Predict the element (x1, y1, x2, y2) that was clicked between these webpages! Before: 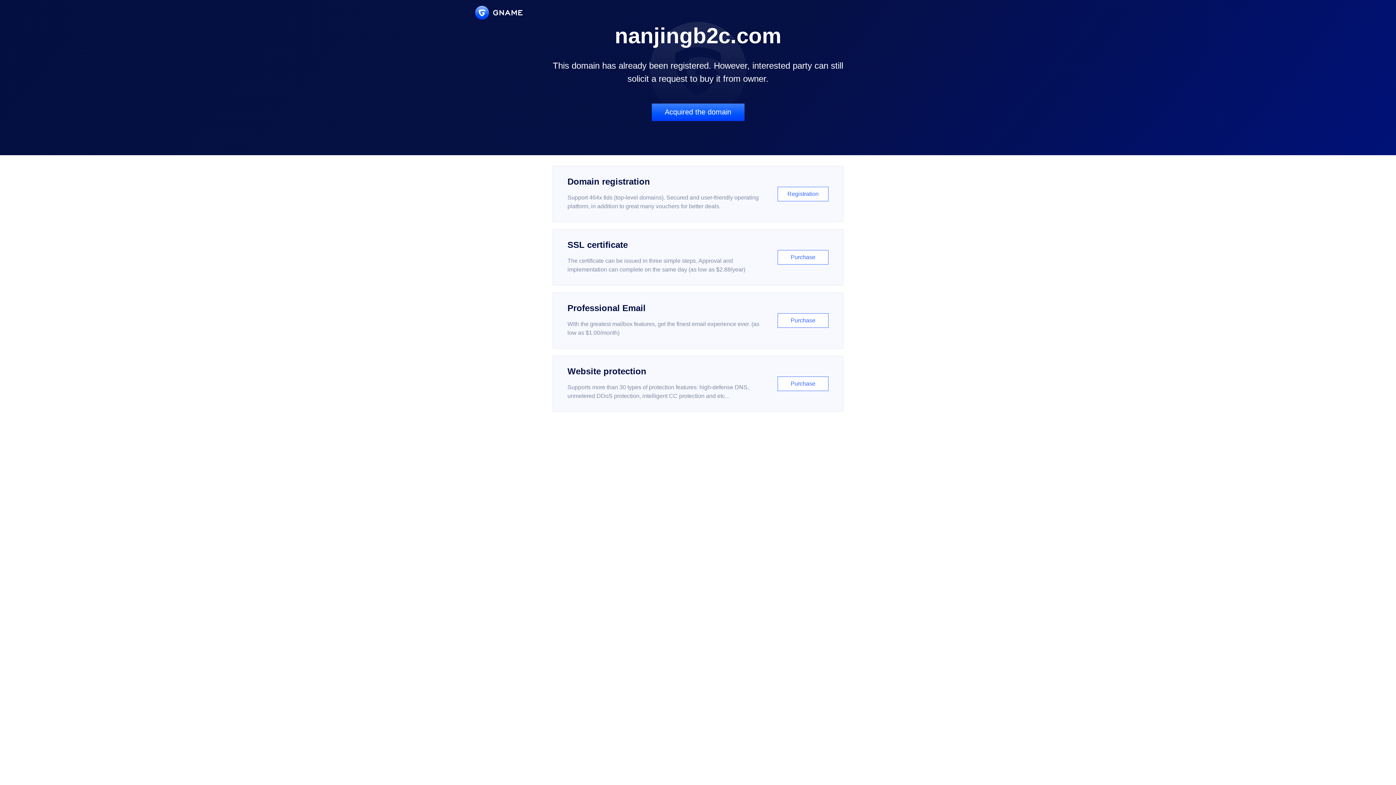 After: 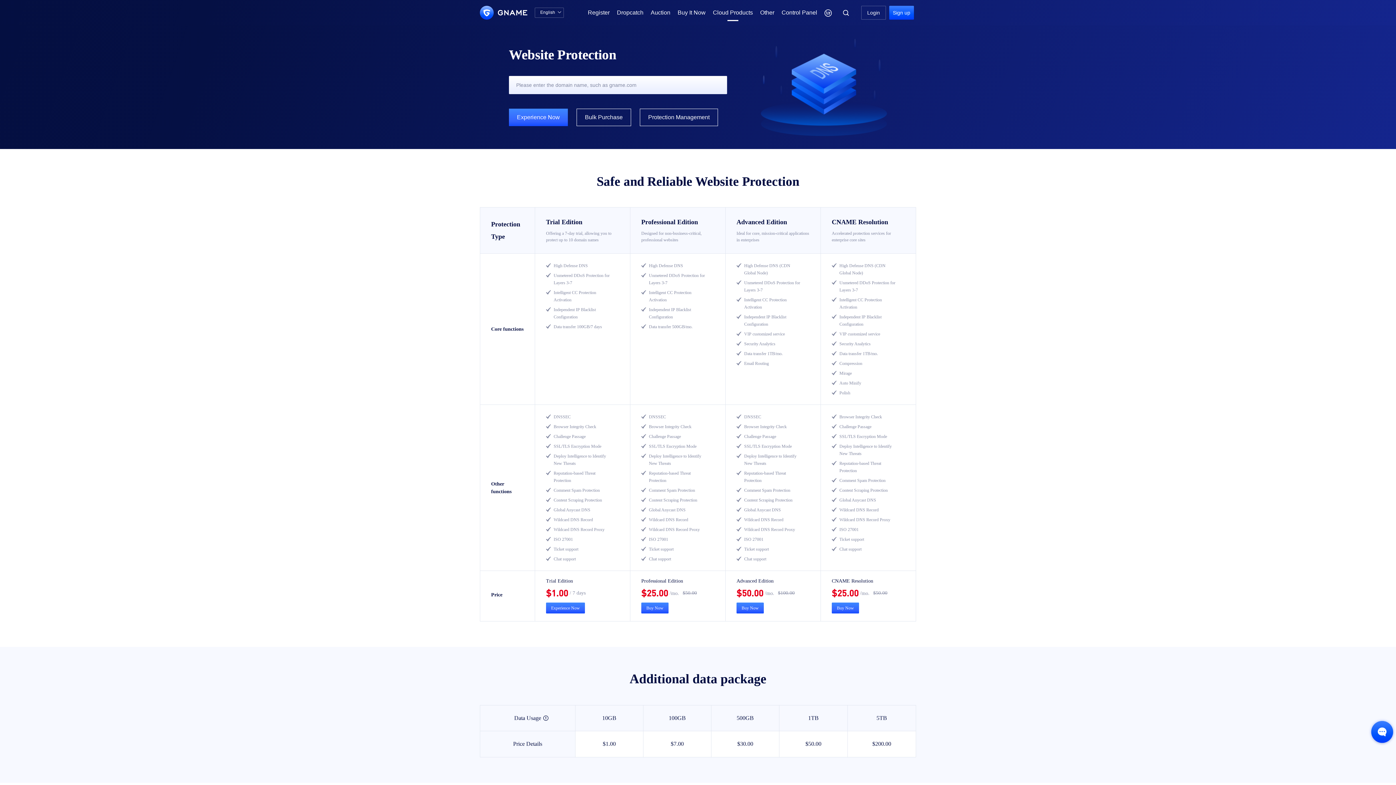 Action: label: Website protection

Supports more than 30 types of protection features: high-defense DNS, unmetered DDoS protection, intelligent CC protection and etc...

Purchase bbox: (552, 356, 843, 412)